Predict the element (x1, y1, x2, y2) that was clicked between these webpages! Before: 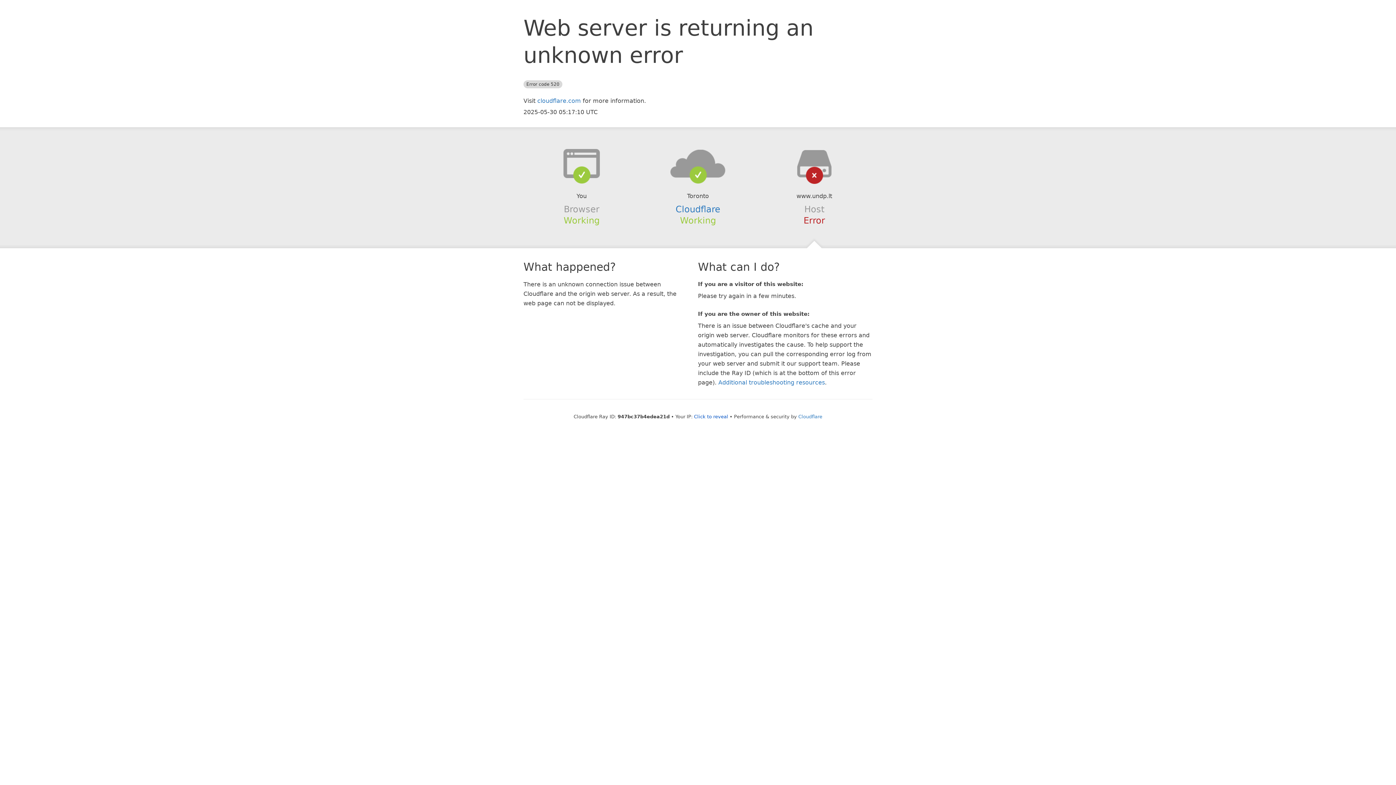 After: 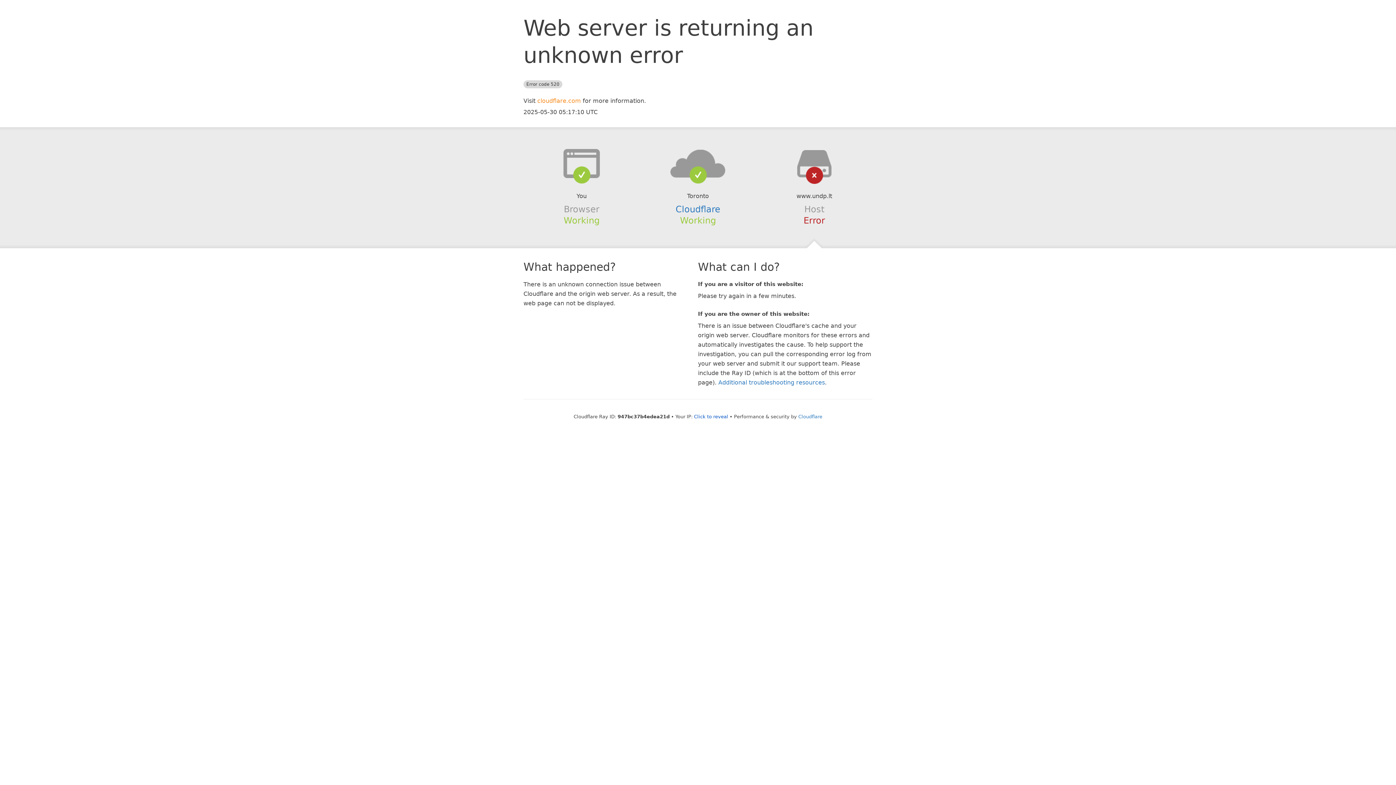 Action: bbox: (537, 97, 581, 104) label: cloudflare.com